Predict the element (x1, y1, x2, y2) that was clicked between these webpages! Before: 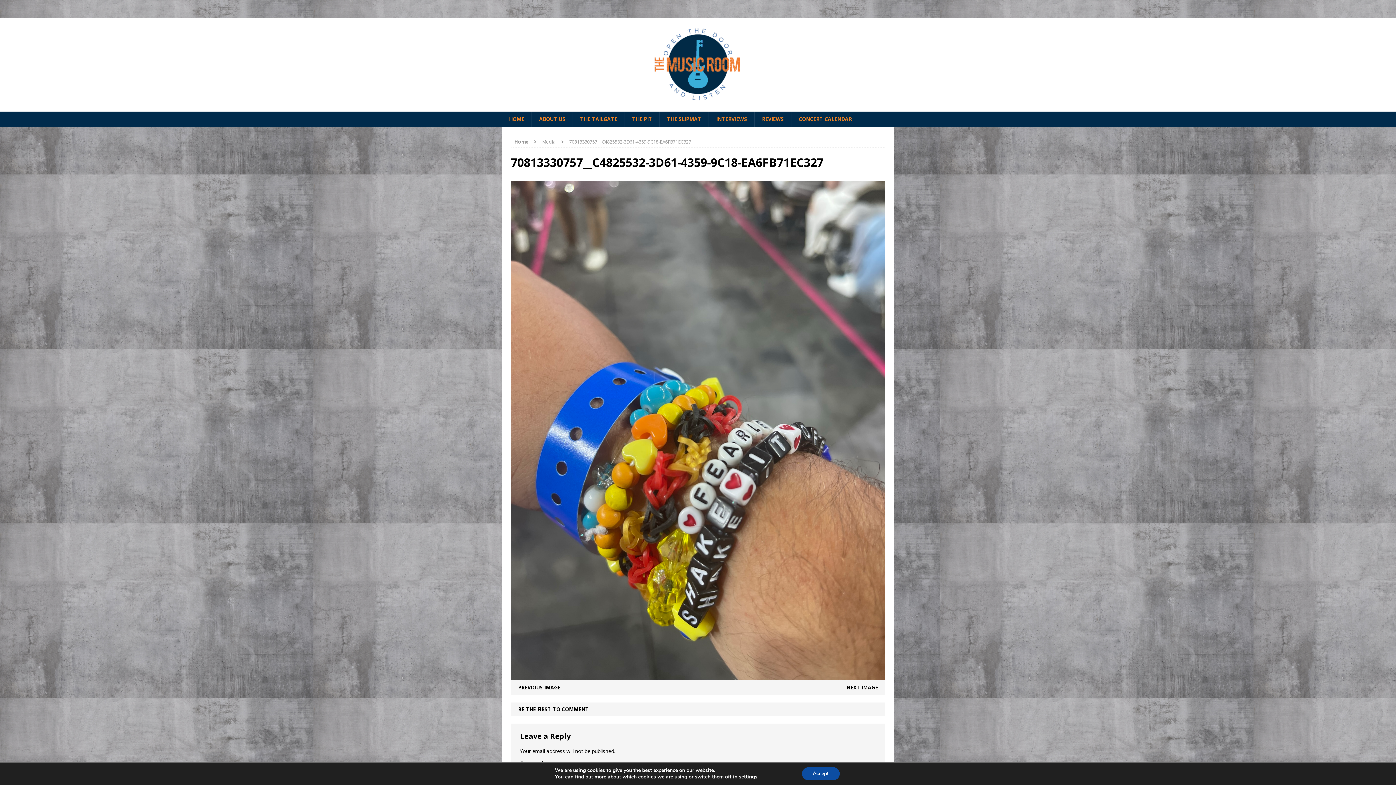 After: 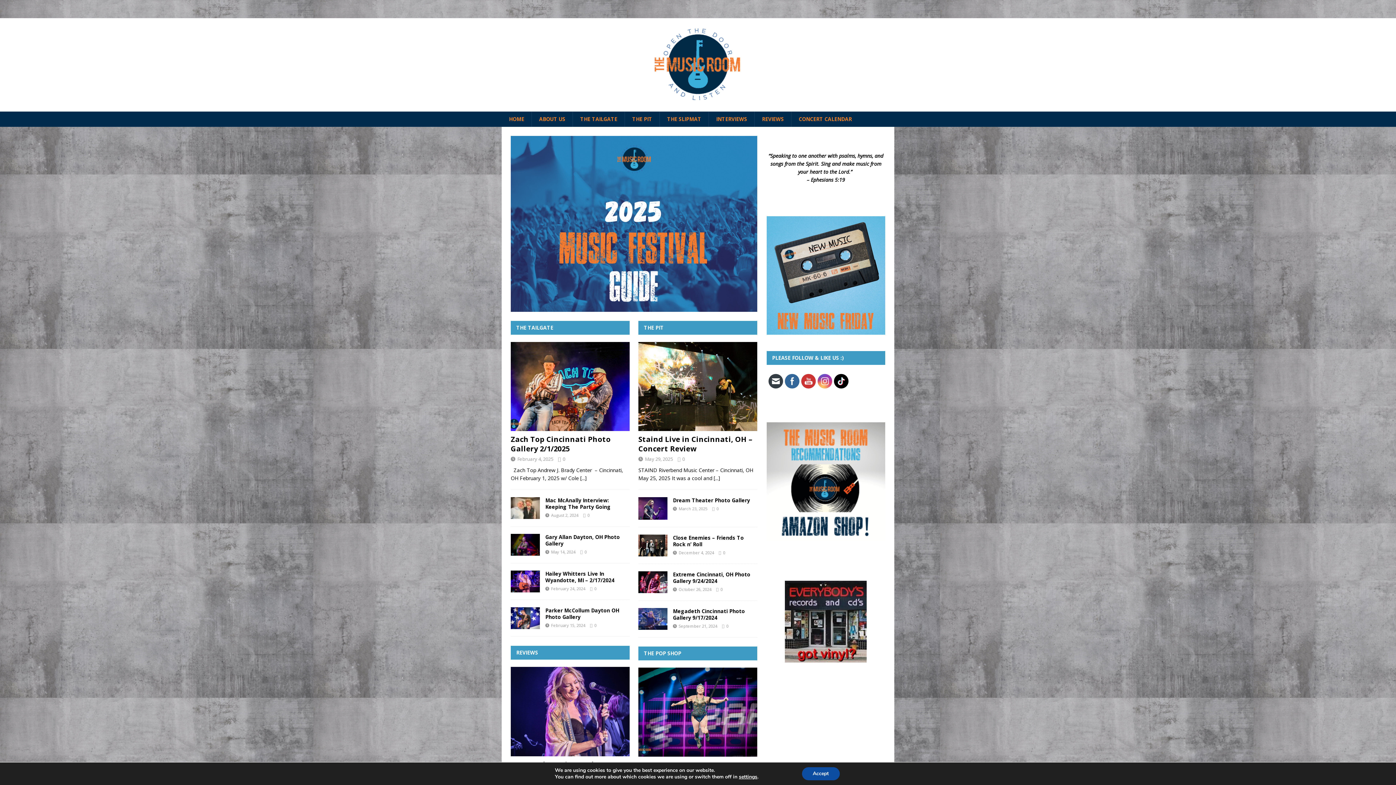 Action: bbox: (514, 138, 528, 145) label: Home